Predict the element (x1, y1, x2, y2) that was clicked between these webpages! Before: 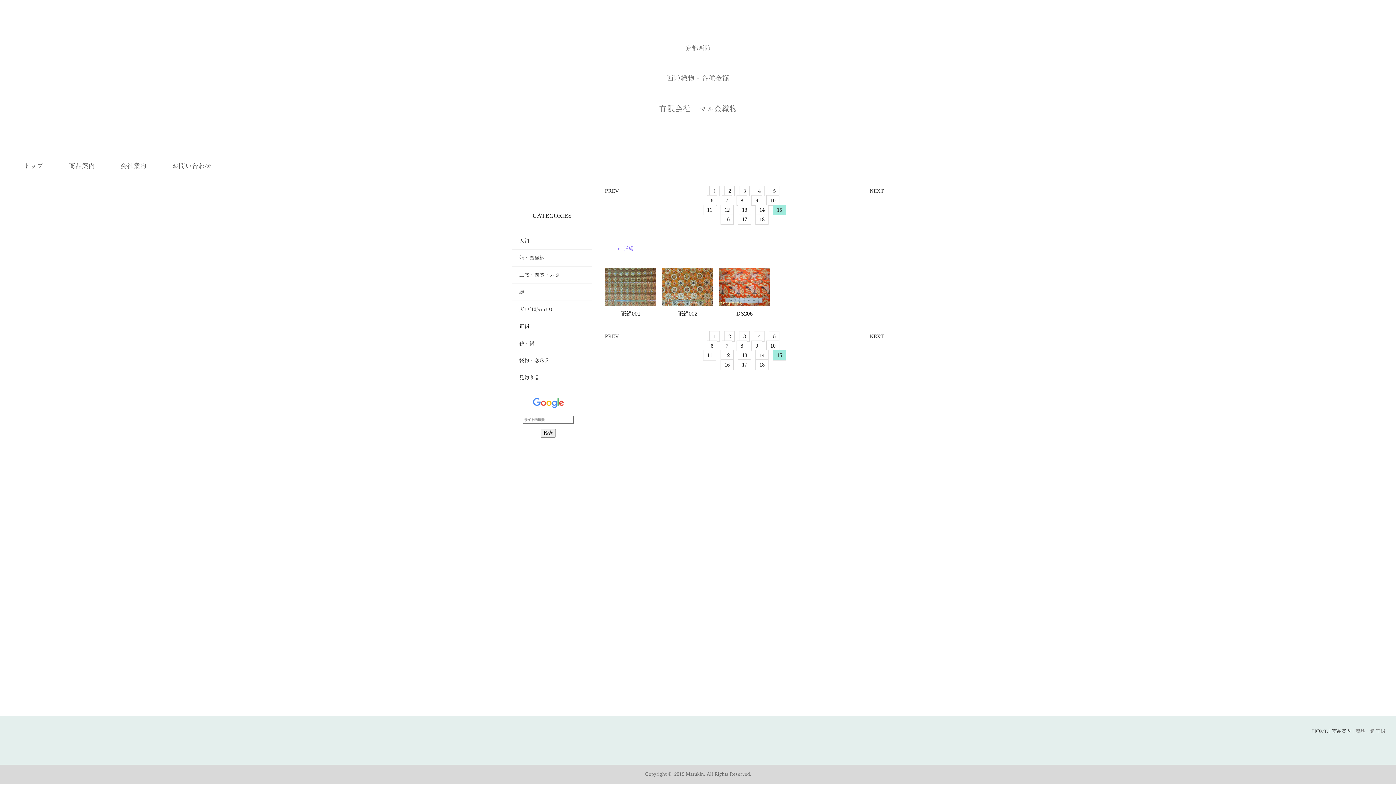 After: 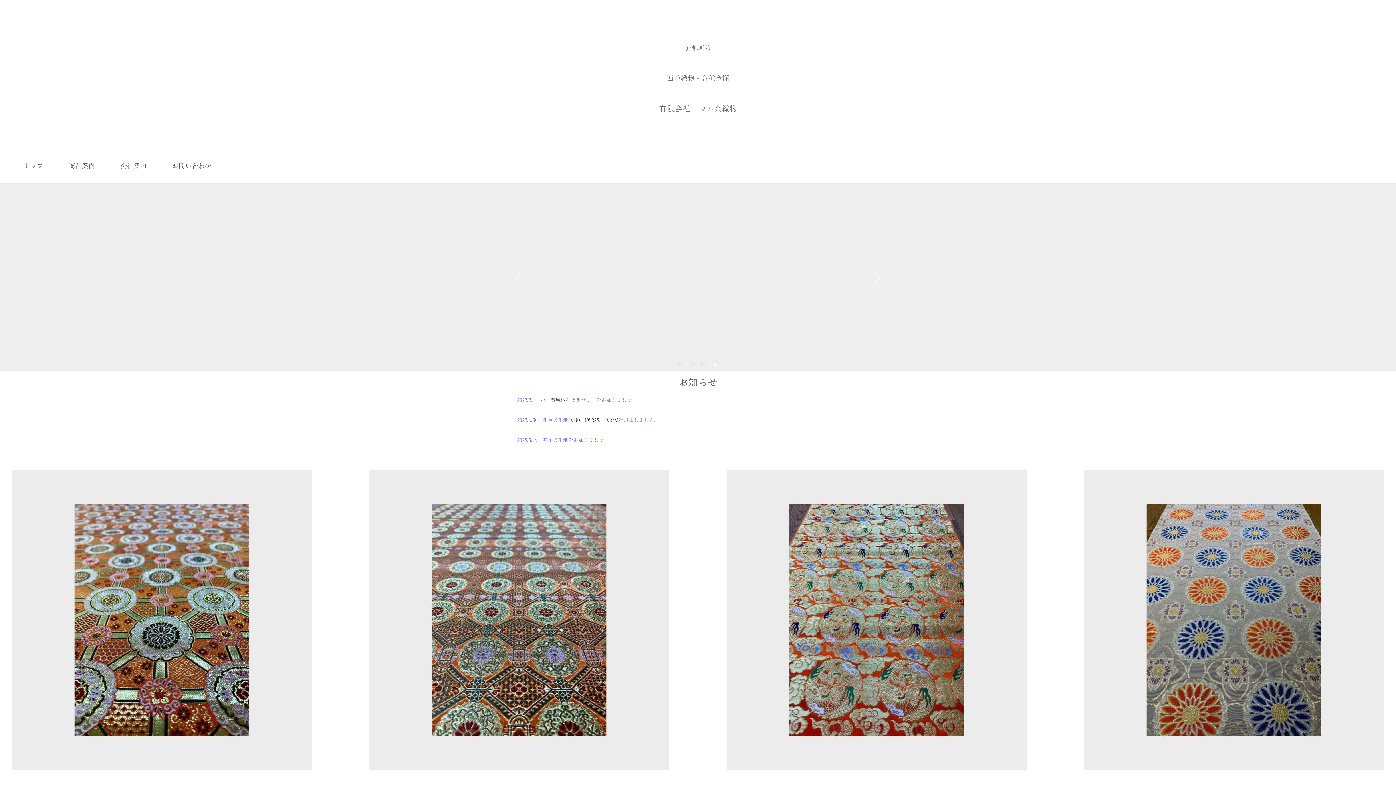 Action: label: HOME bbox: (1312, 730, 1328, 735)